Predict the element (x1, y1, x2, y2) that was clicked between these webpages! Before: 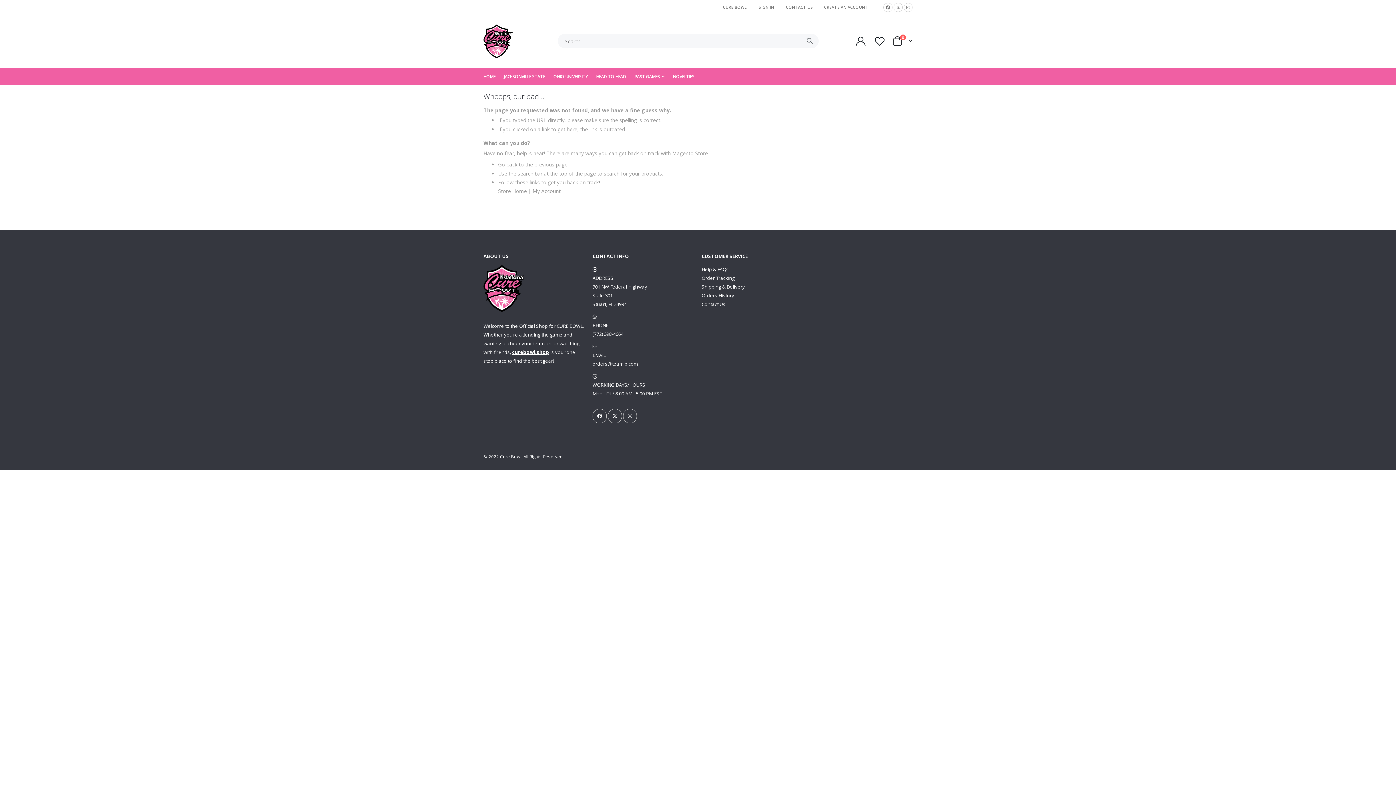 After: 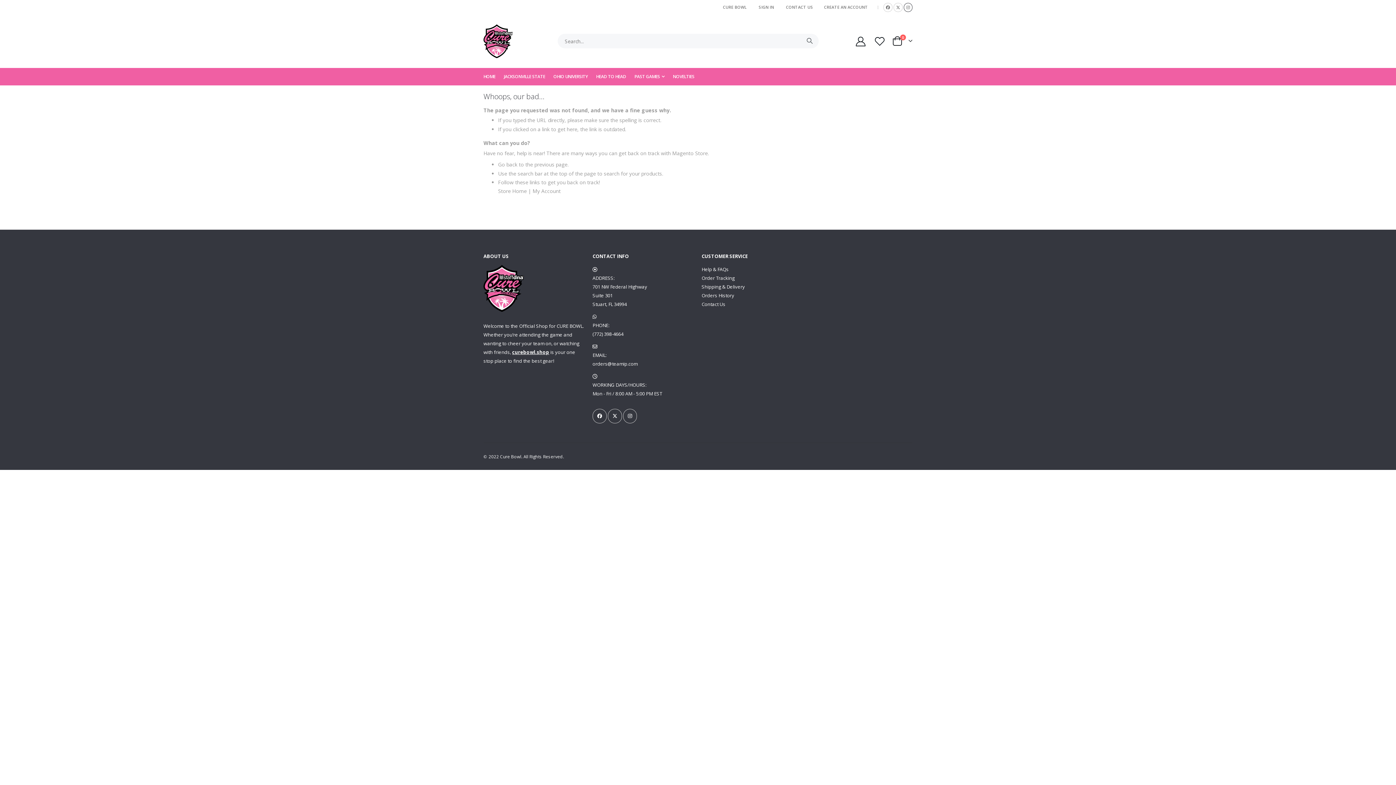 Action: bbox: (904, 2, 912, 11)